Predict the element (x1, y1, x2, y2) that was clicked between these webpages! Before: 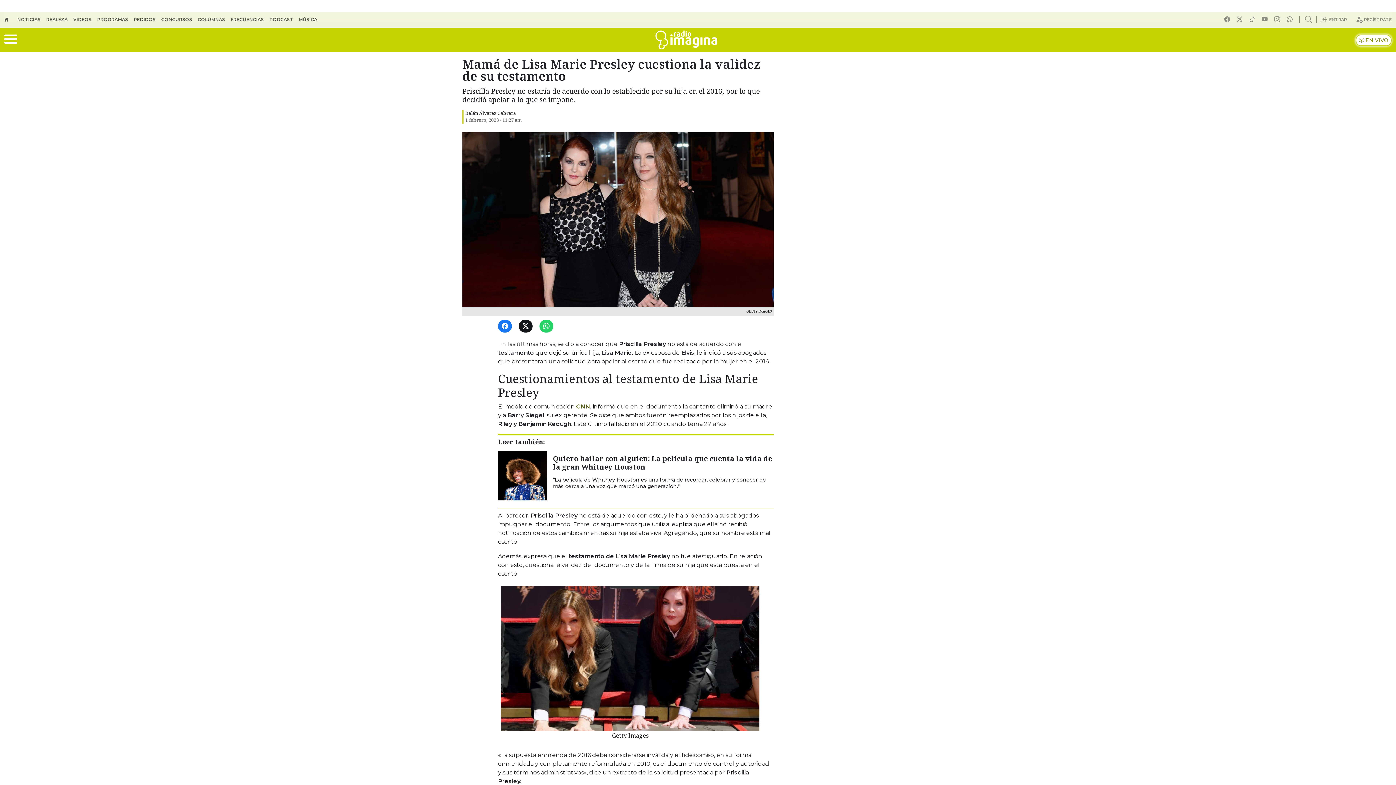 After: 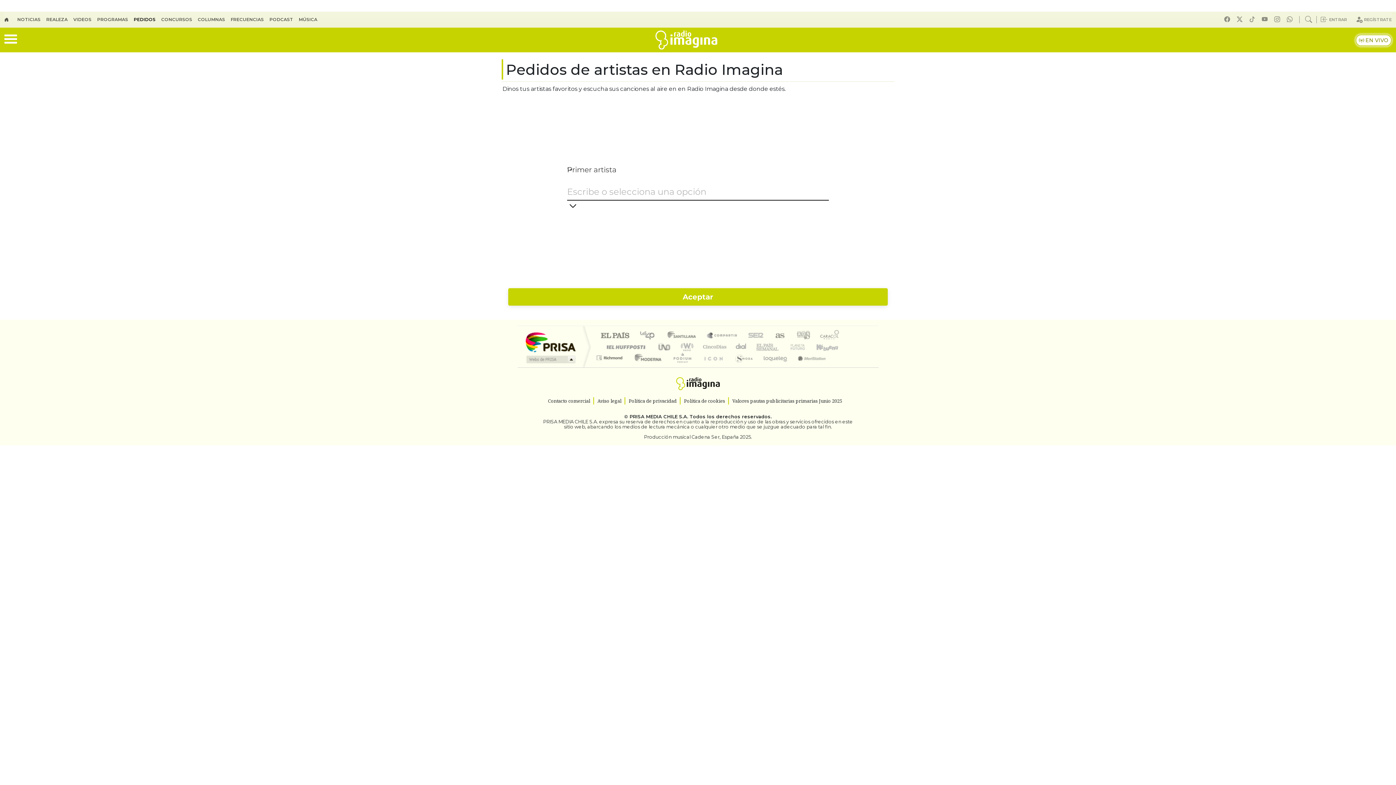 Action: label: PEDIDOS bbox: (133, 16, 161, 22)